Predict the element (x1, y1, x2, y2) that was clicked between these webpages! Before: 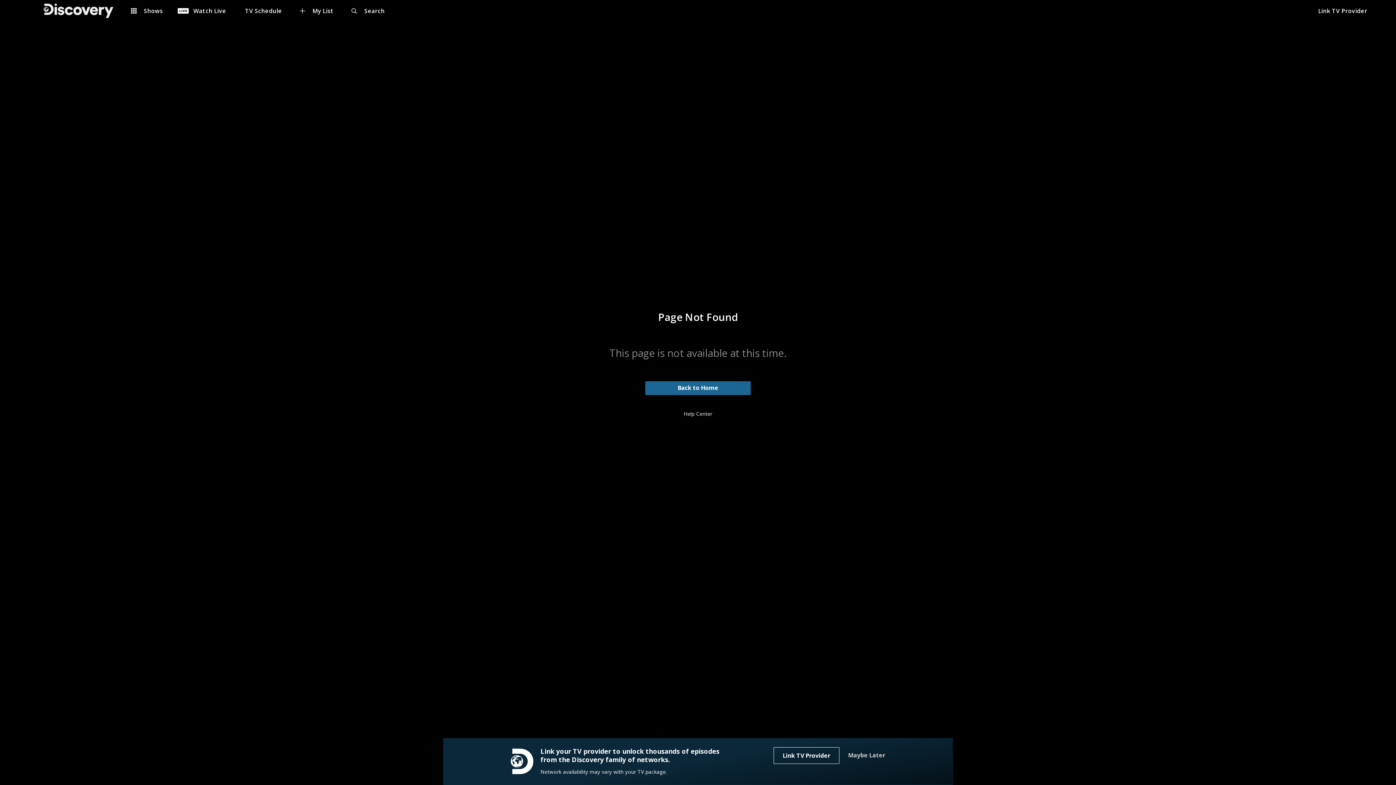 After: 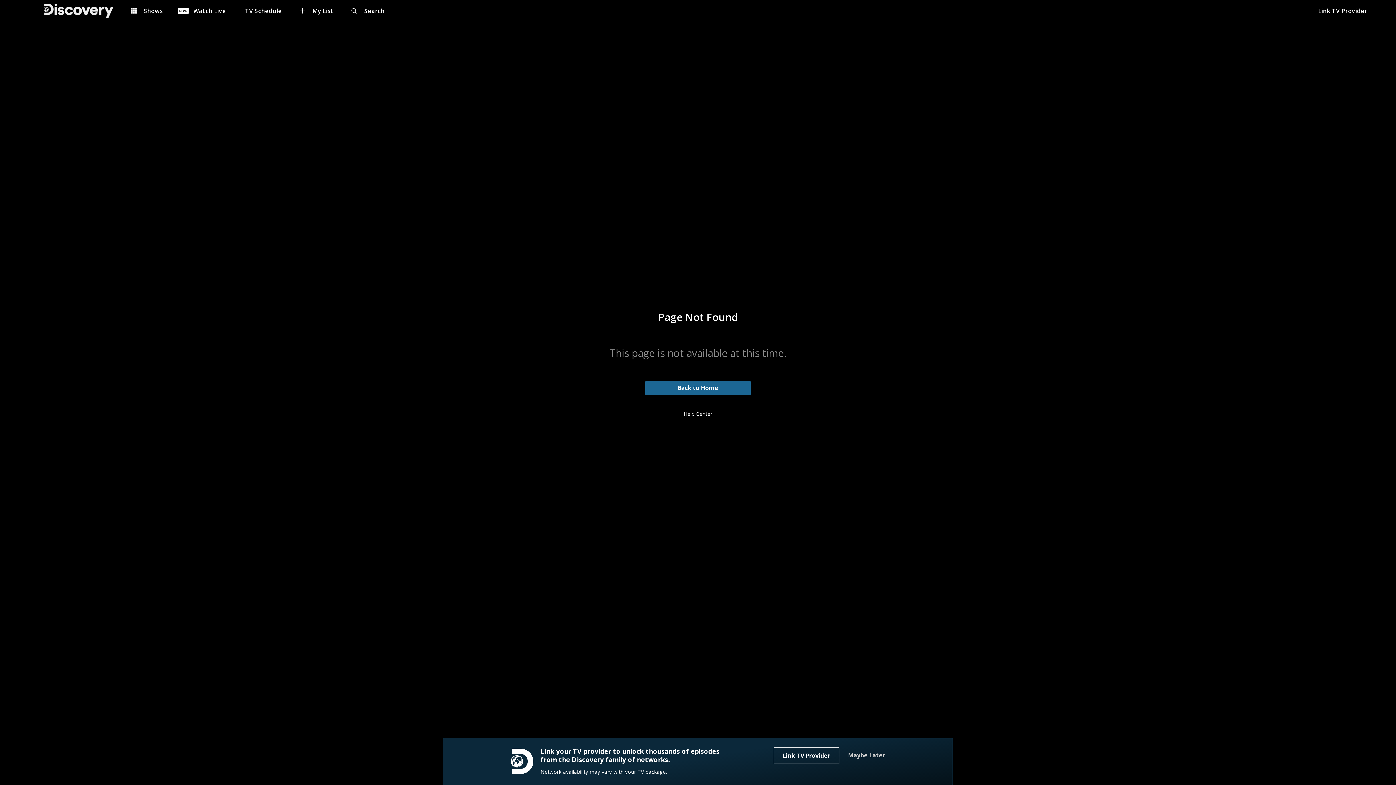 Action: label: Help Center - Opens in a new window. bbox: (683, 409, 712, 418)